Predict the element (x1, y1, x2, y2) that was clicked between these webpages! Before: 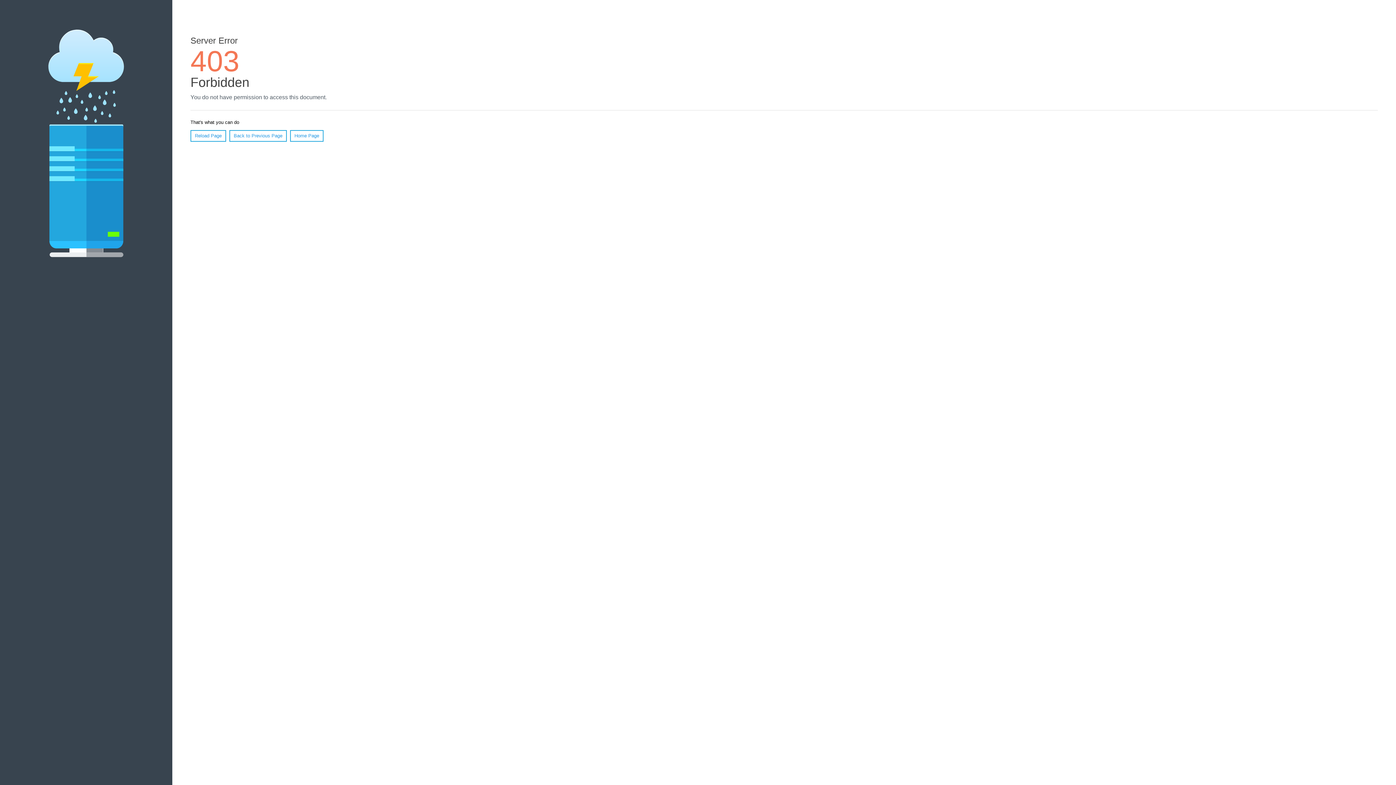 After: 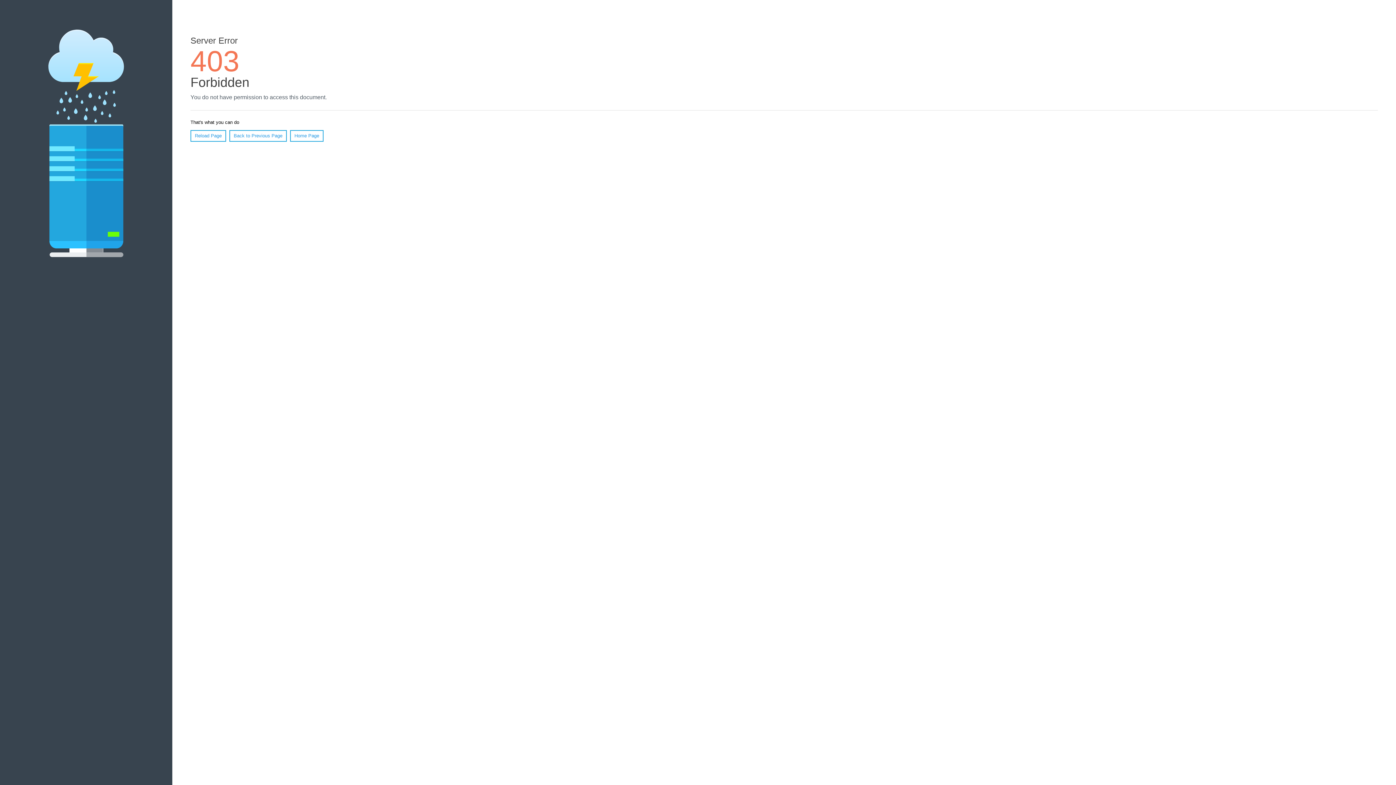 Action: bbox: (290, 130, 323, 141) label: Home Page